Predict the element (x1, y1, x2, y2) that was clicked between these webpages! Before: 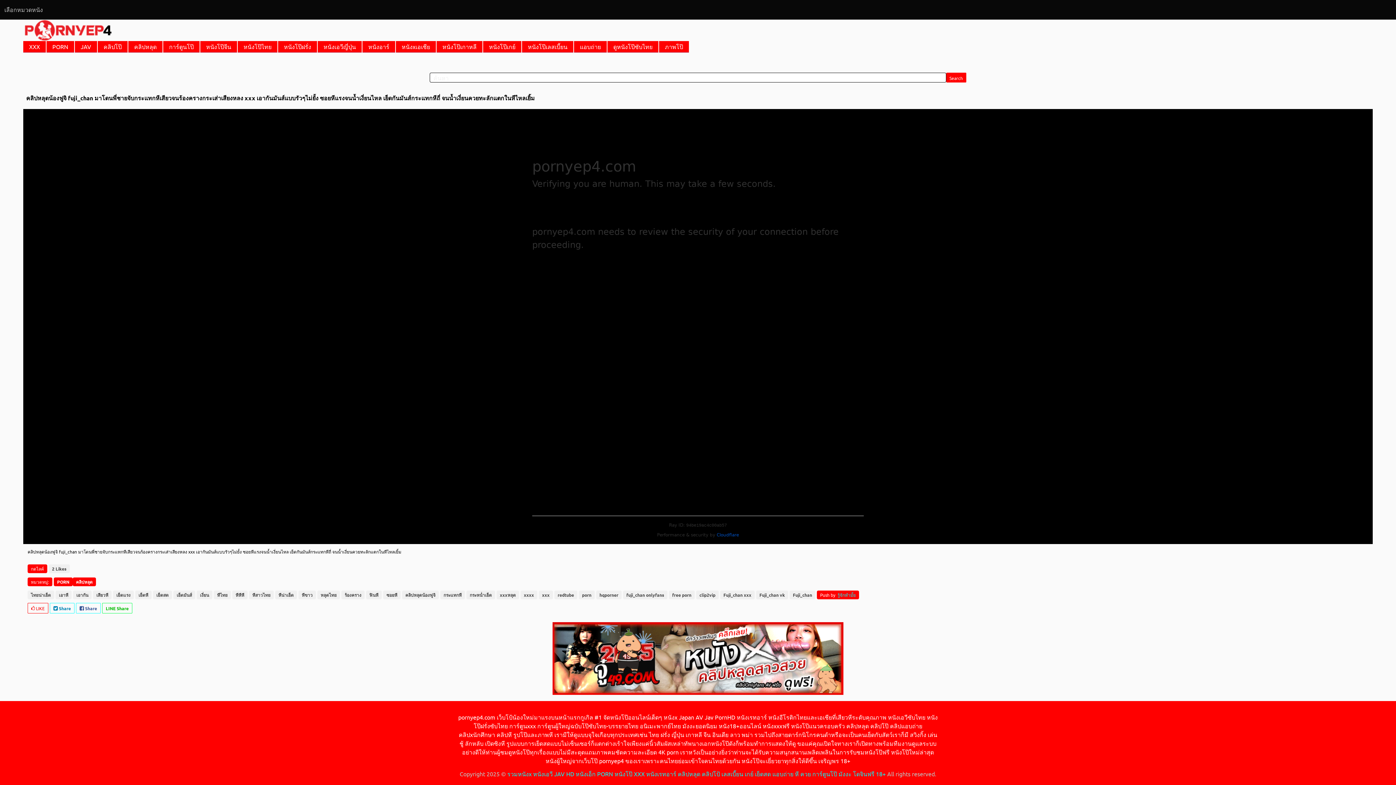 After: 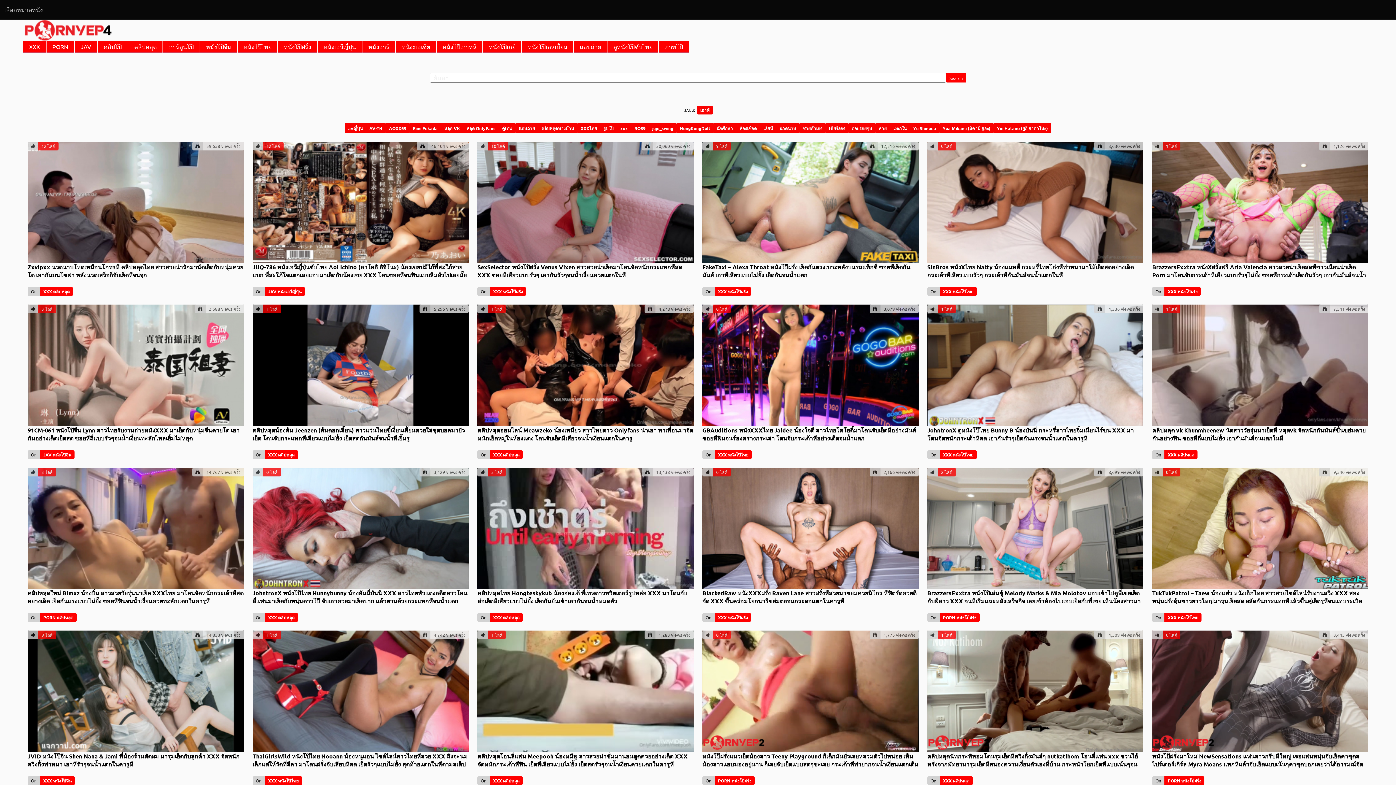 Action: bbox: (55, 590, 71, 599) label: เอาหี